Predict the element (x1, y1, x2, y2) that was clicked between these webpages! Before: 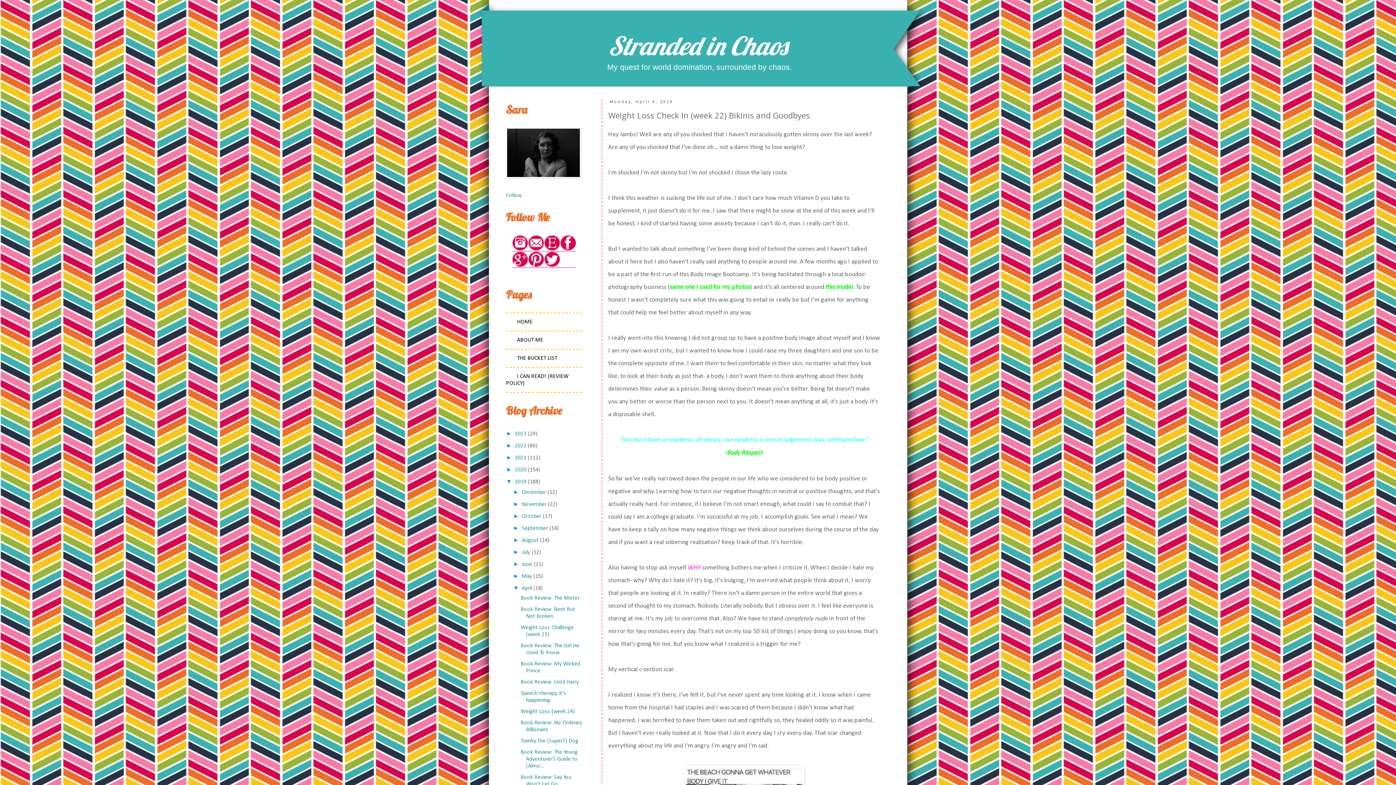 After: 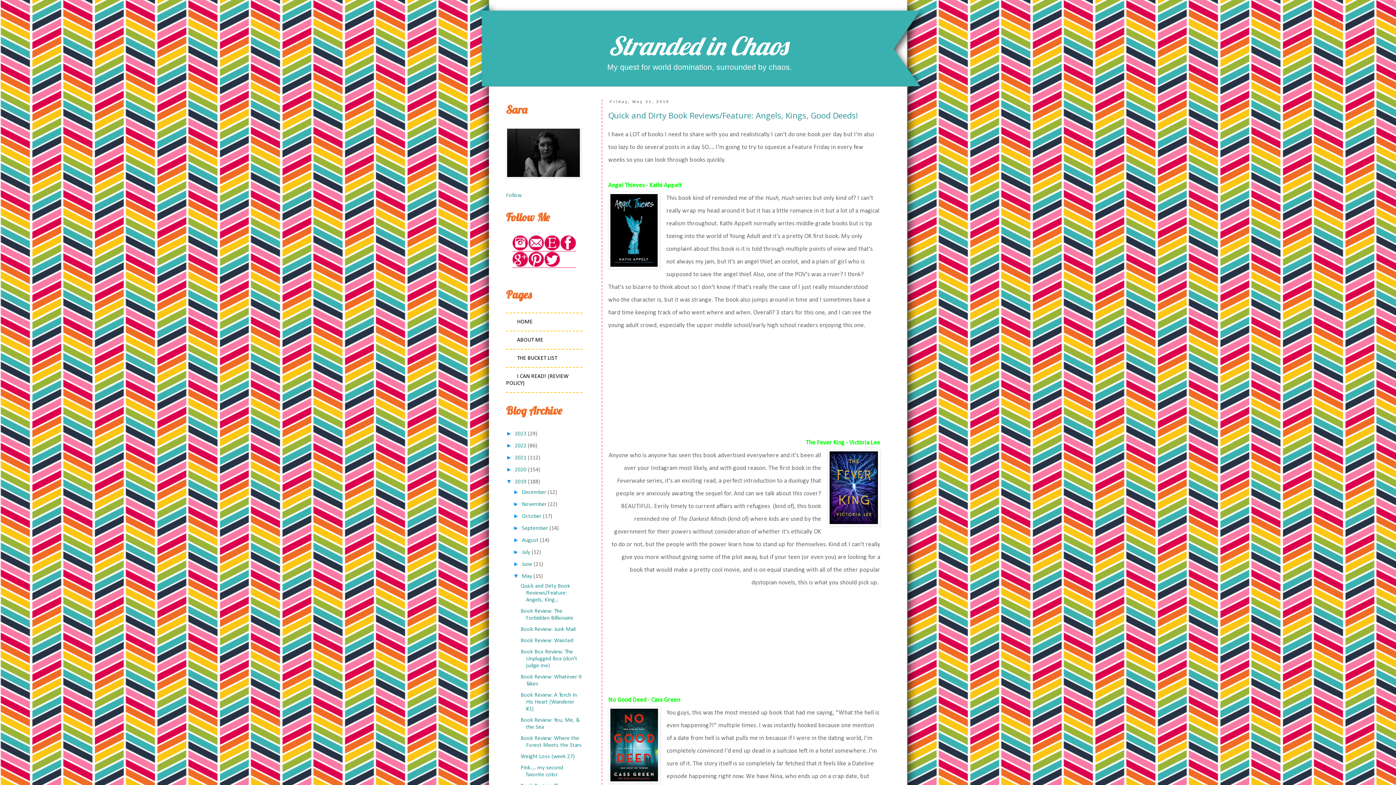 Action: bbox: (521, 573, 532, 579) label: May